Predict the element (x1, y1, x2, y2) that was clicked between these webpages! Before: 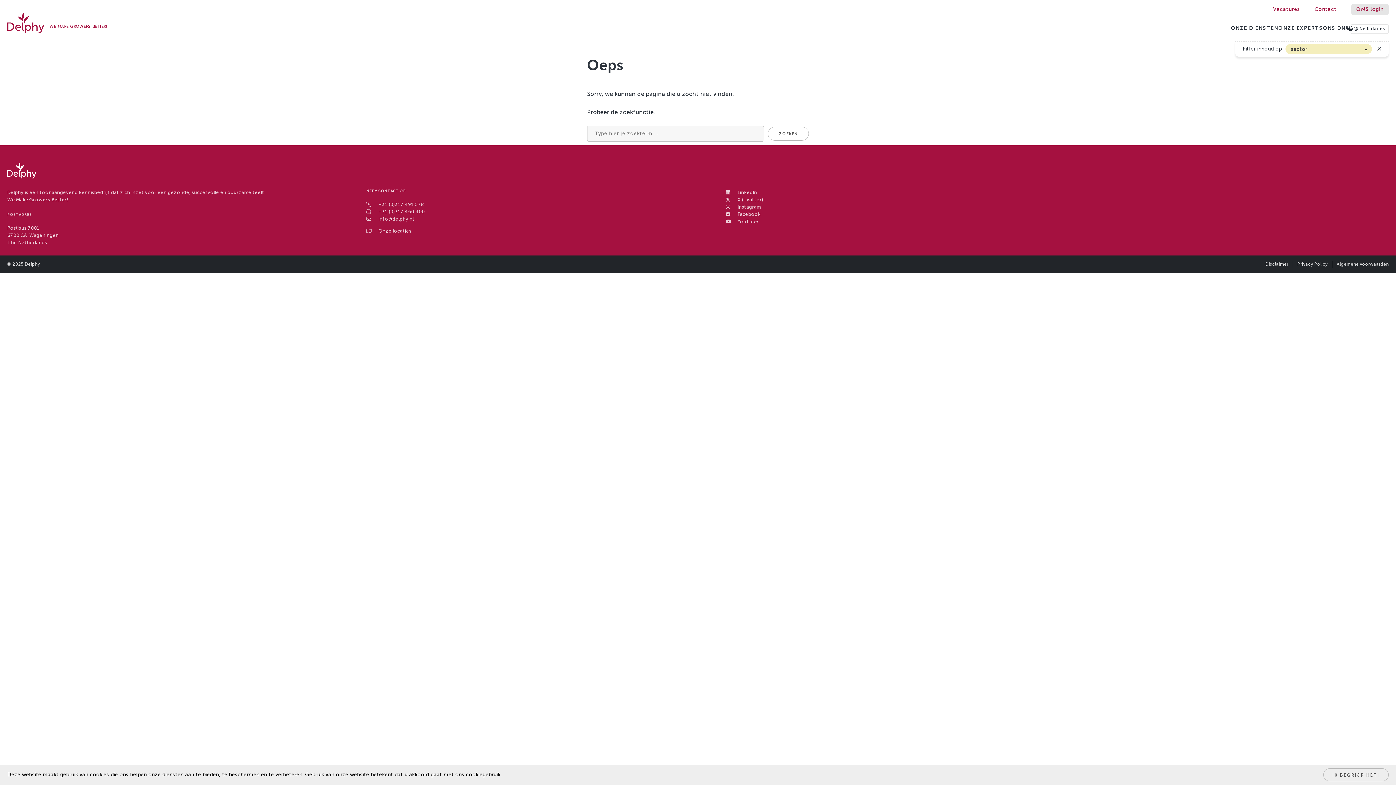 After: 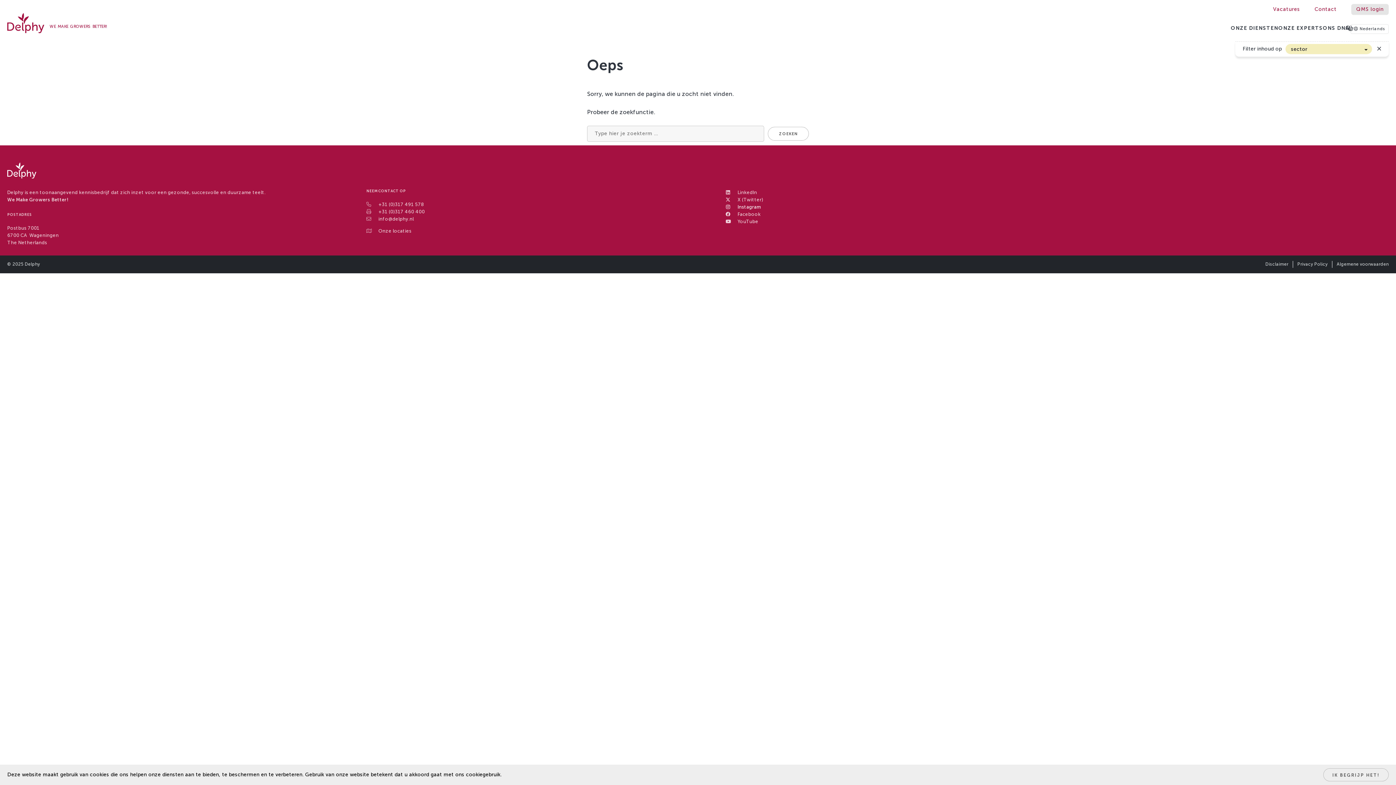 Action: label: Instagram bbox: (725, 204, 760, 209)